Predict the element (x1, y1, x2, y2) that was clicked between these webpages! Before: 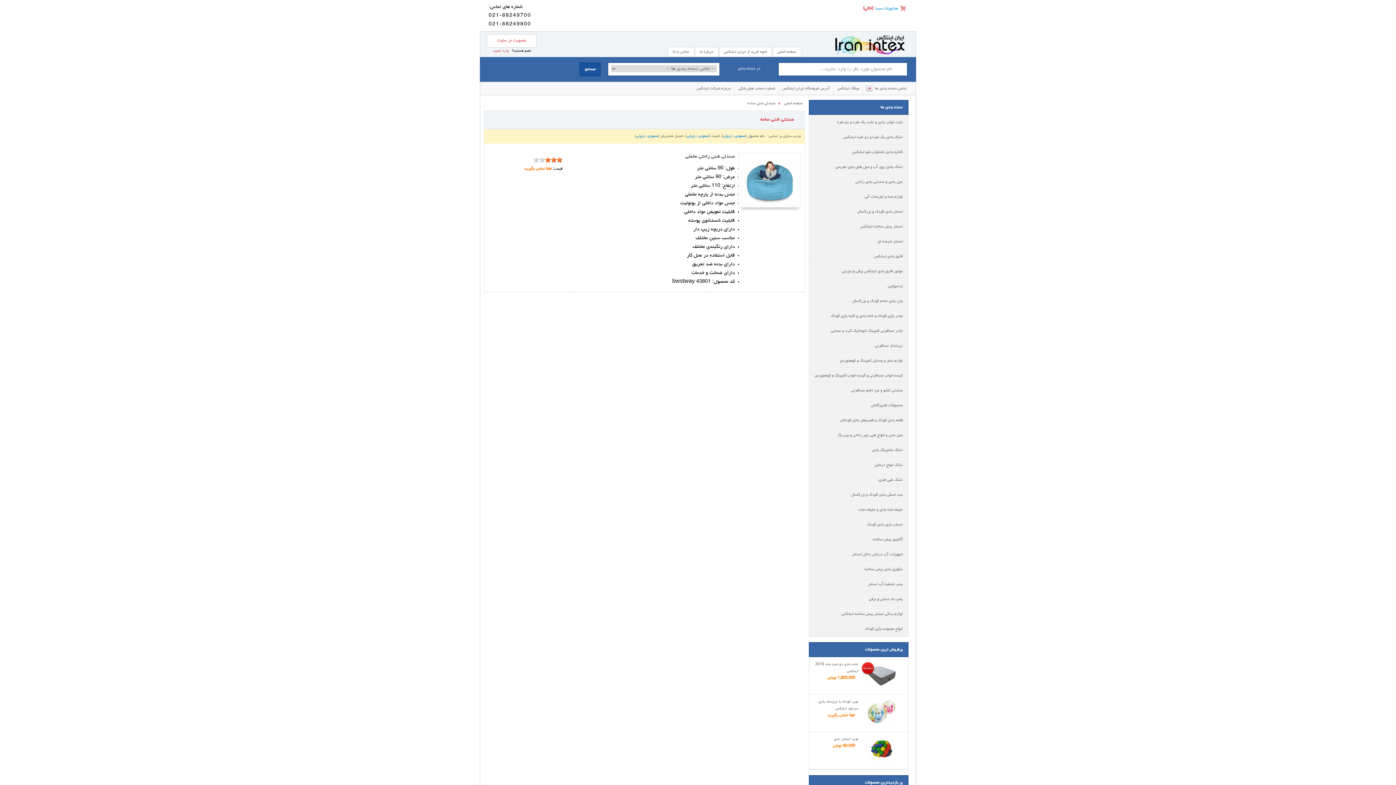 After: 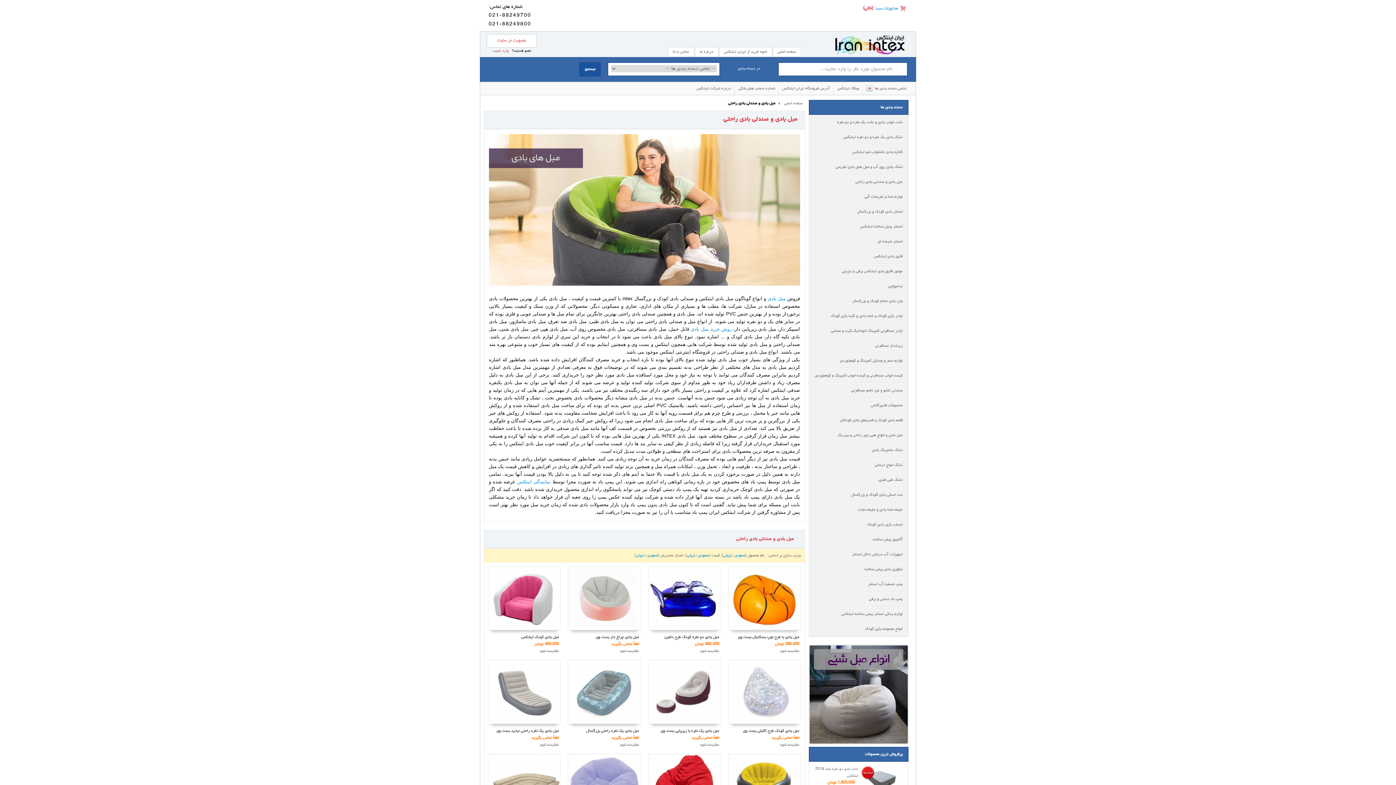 Action: bbox: (809, 174, 908, 189) label: مبل بادی و صندلی بادی راحتی